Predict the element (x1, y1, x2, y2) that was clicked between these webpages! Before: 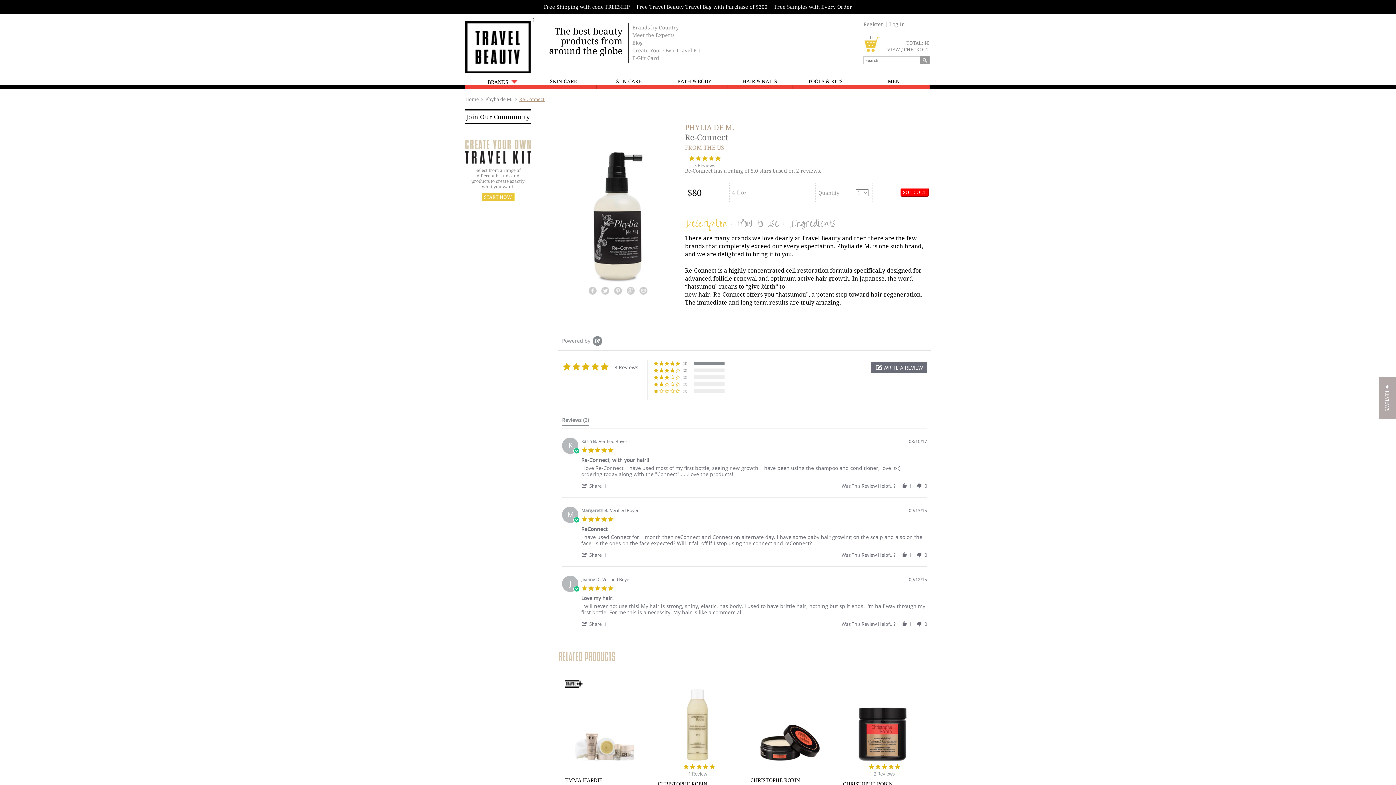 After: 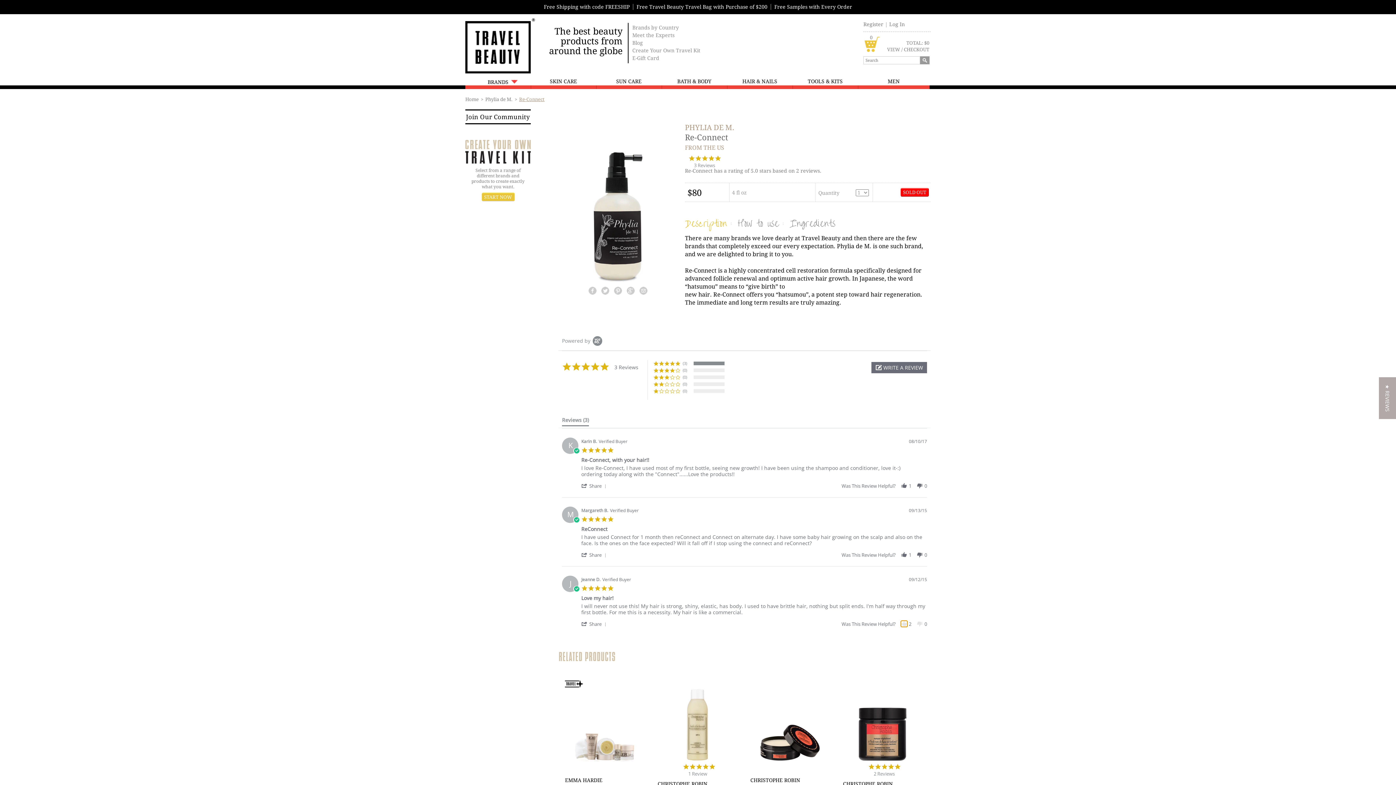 Action: bbox: (901, 620, 907, 627) label: vote up Review by Jeanne D. on 12 Sep 2015